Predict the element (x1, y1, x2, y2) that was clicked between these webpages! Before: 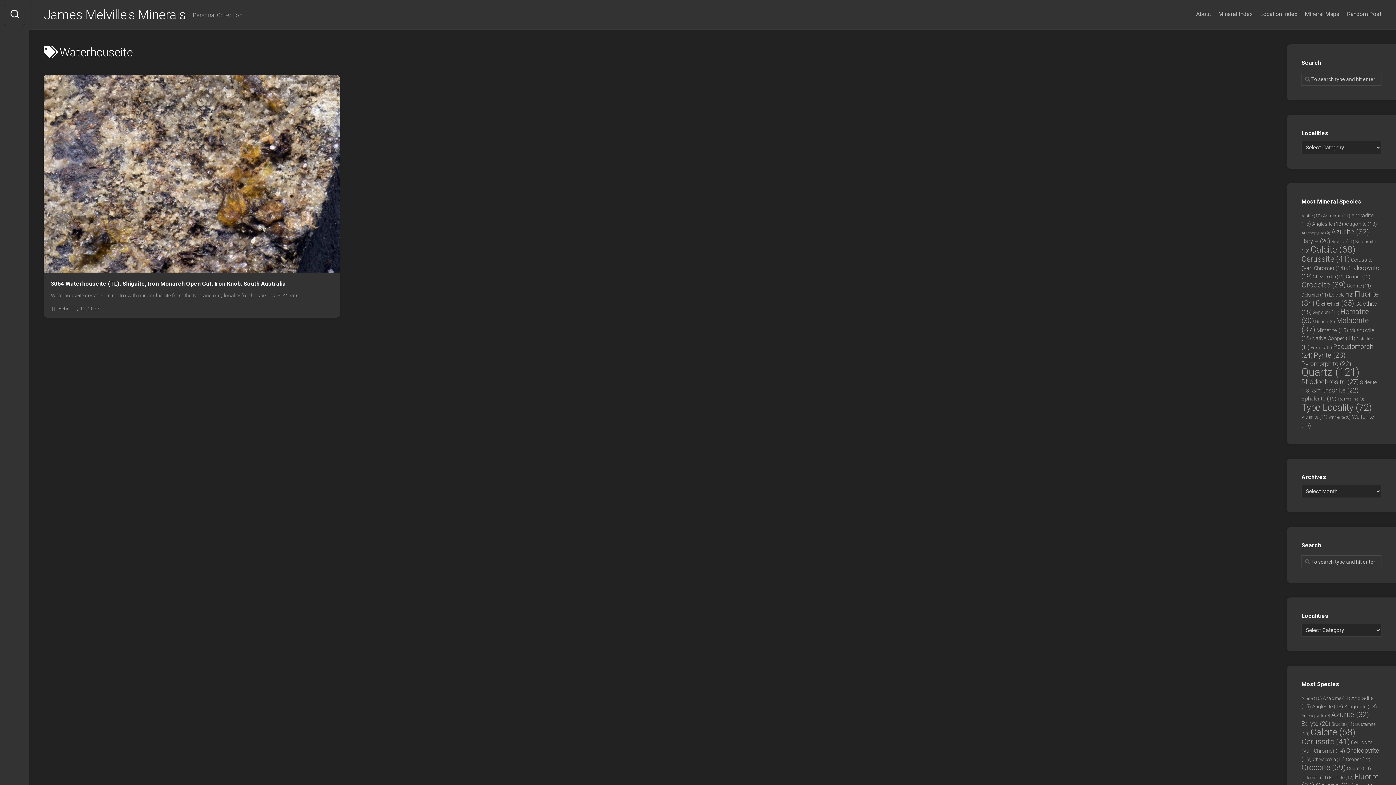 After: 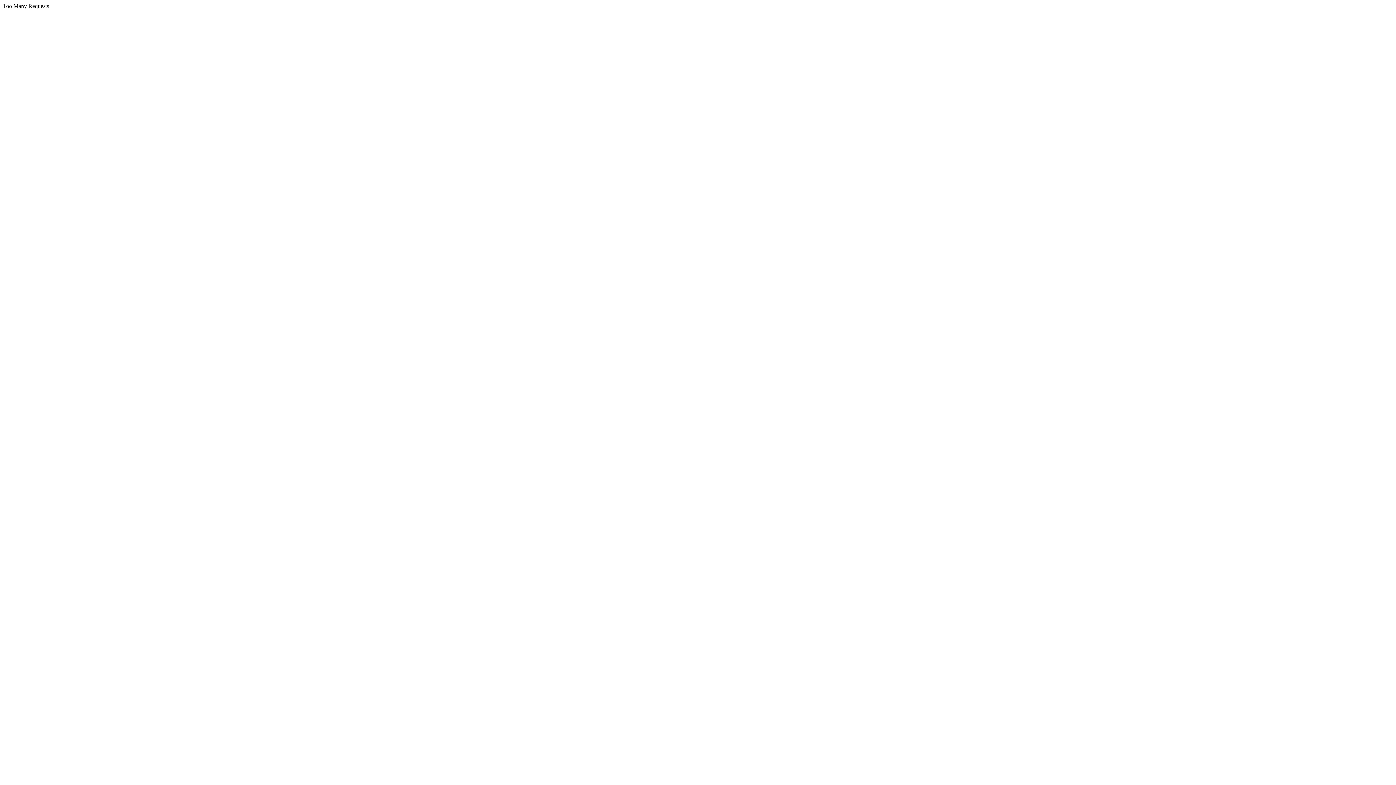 Action: bbox: (1312, 221, 1343, 226) label: Anglesite (13 items)